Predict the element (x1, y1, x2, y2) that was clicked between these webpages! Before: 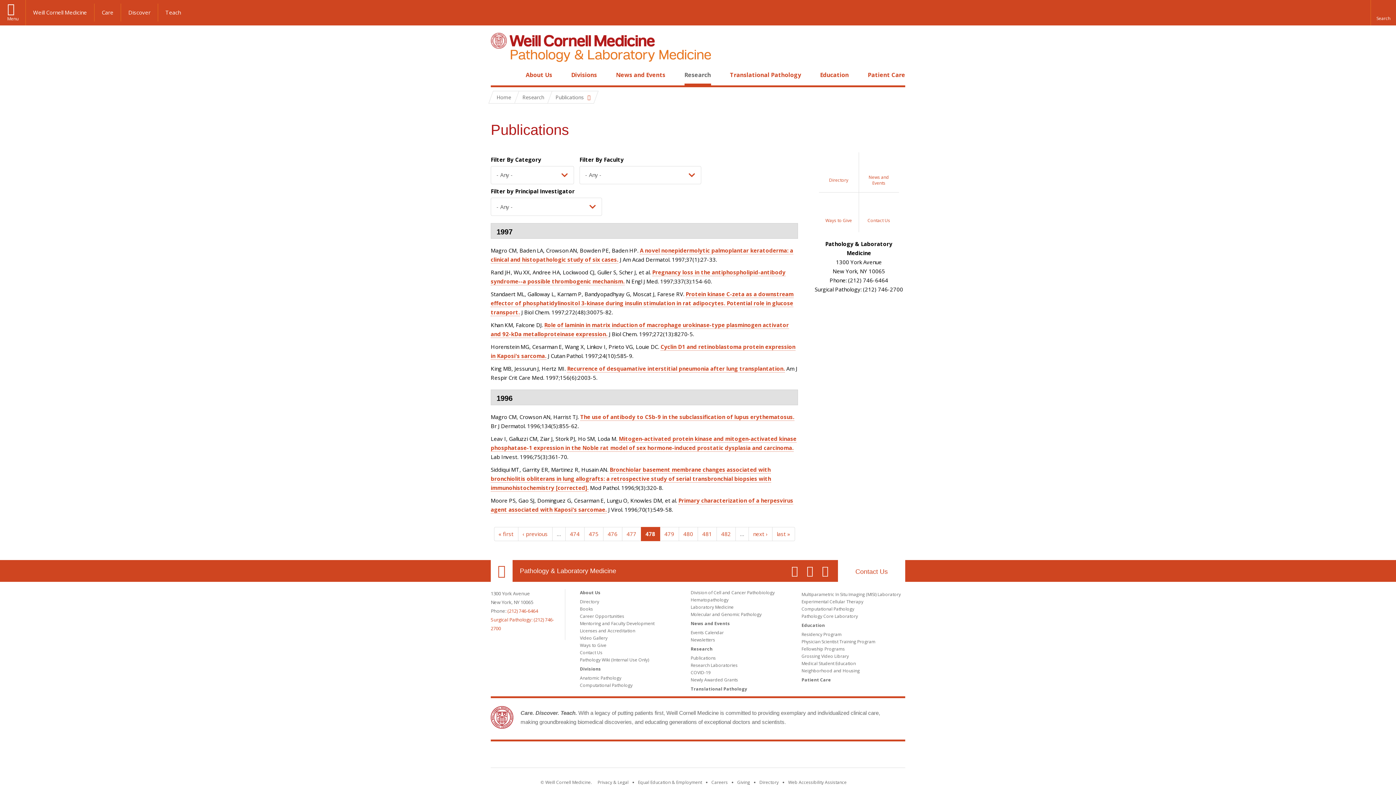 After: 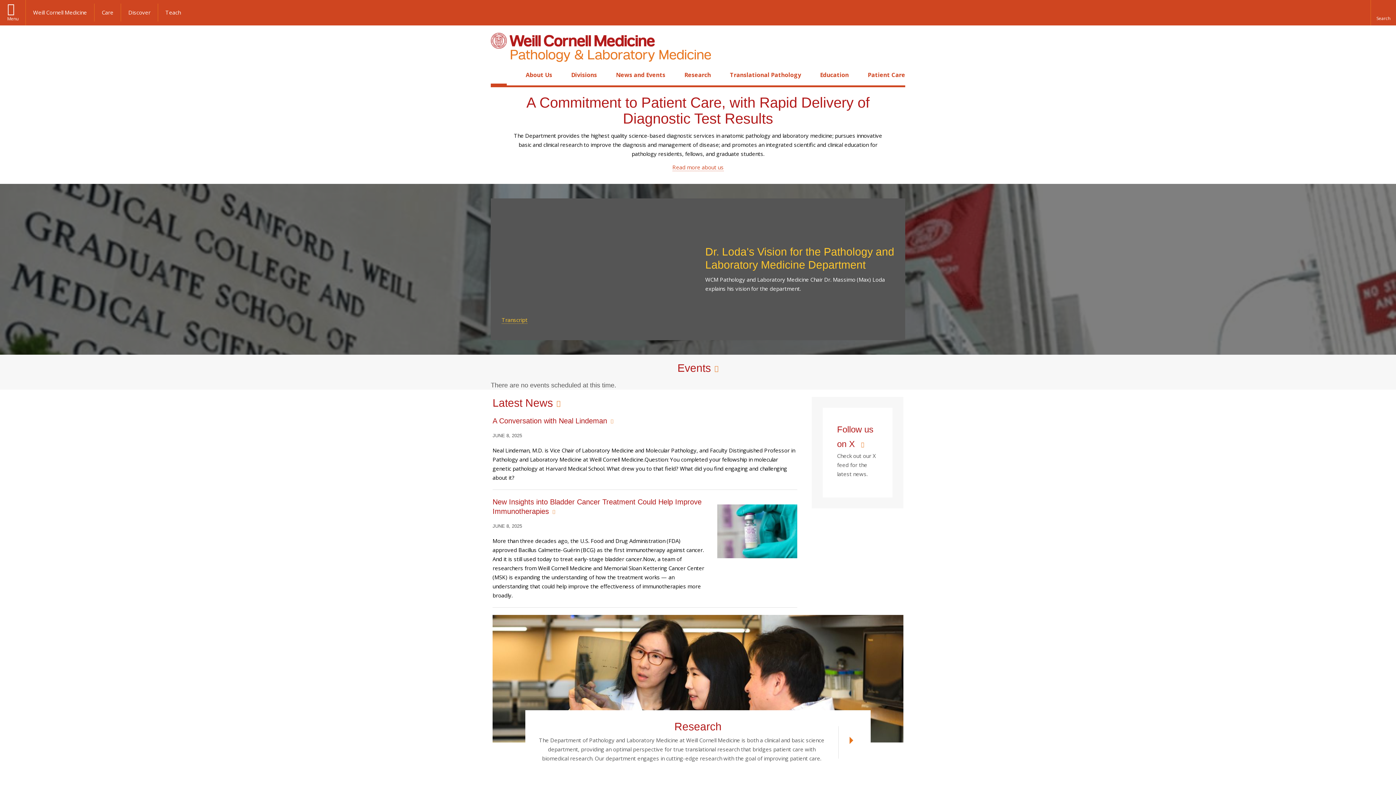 Action: bbox: (494, 70, 503, 79) label: Home